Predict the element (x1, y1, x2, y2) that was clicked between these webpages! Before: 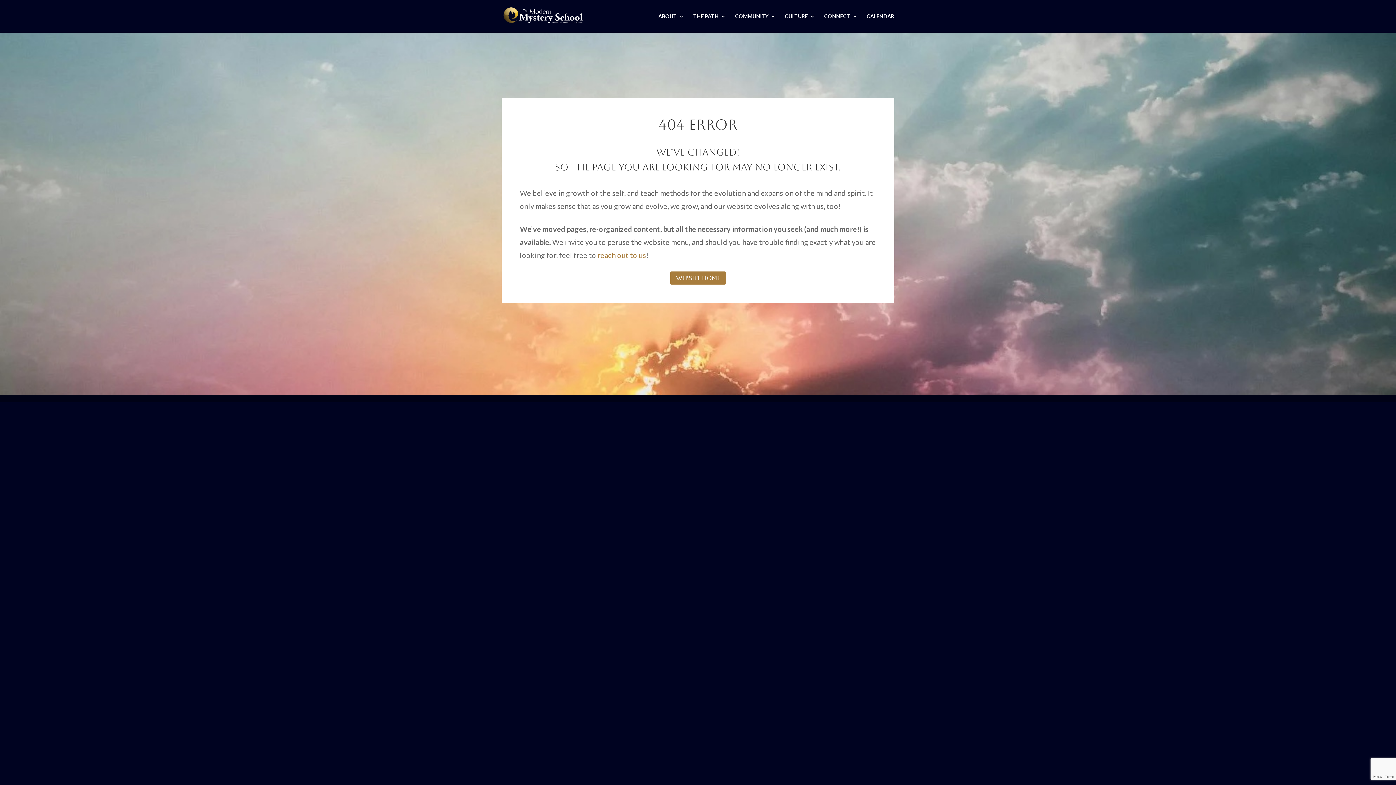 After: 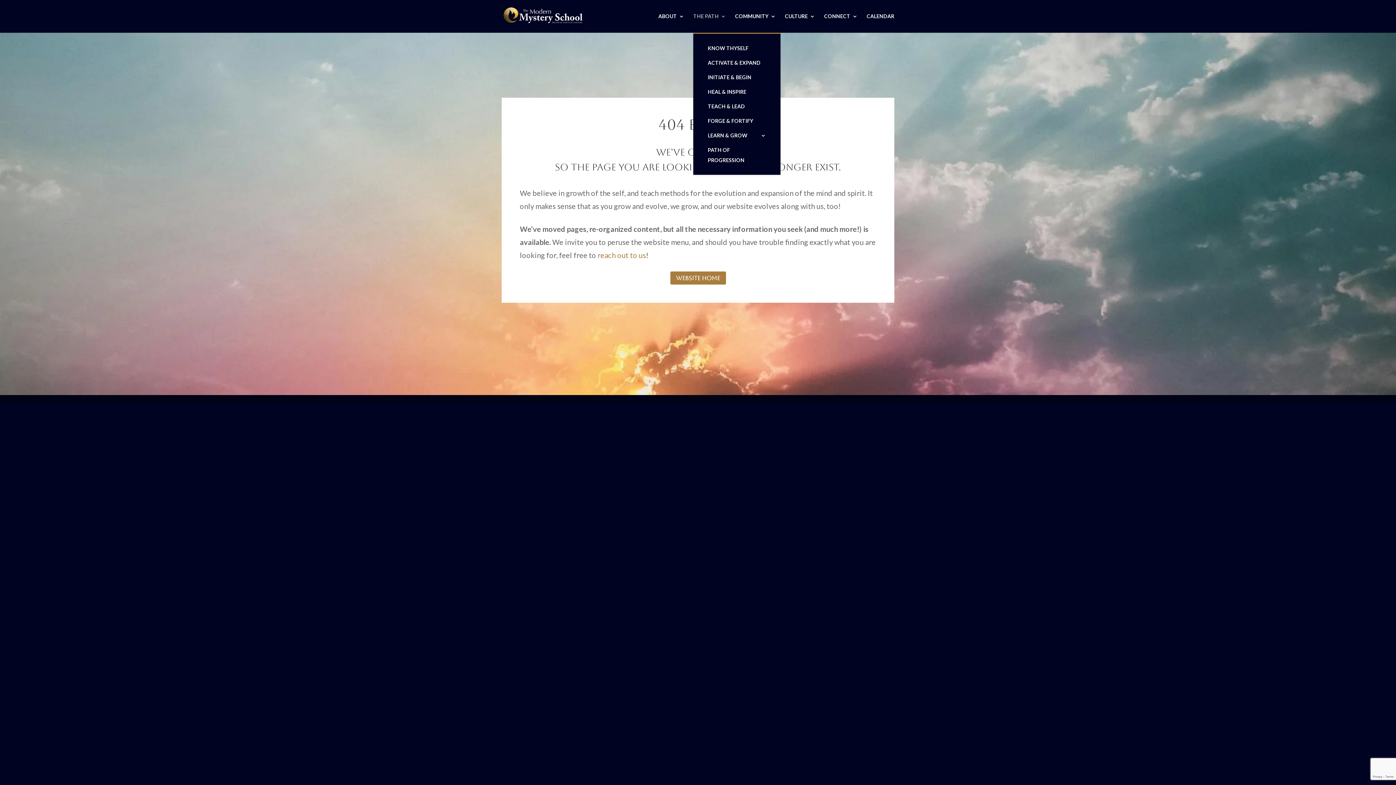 Action: label: THE PATH bbox: (693, 13, 726, 32)